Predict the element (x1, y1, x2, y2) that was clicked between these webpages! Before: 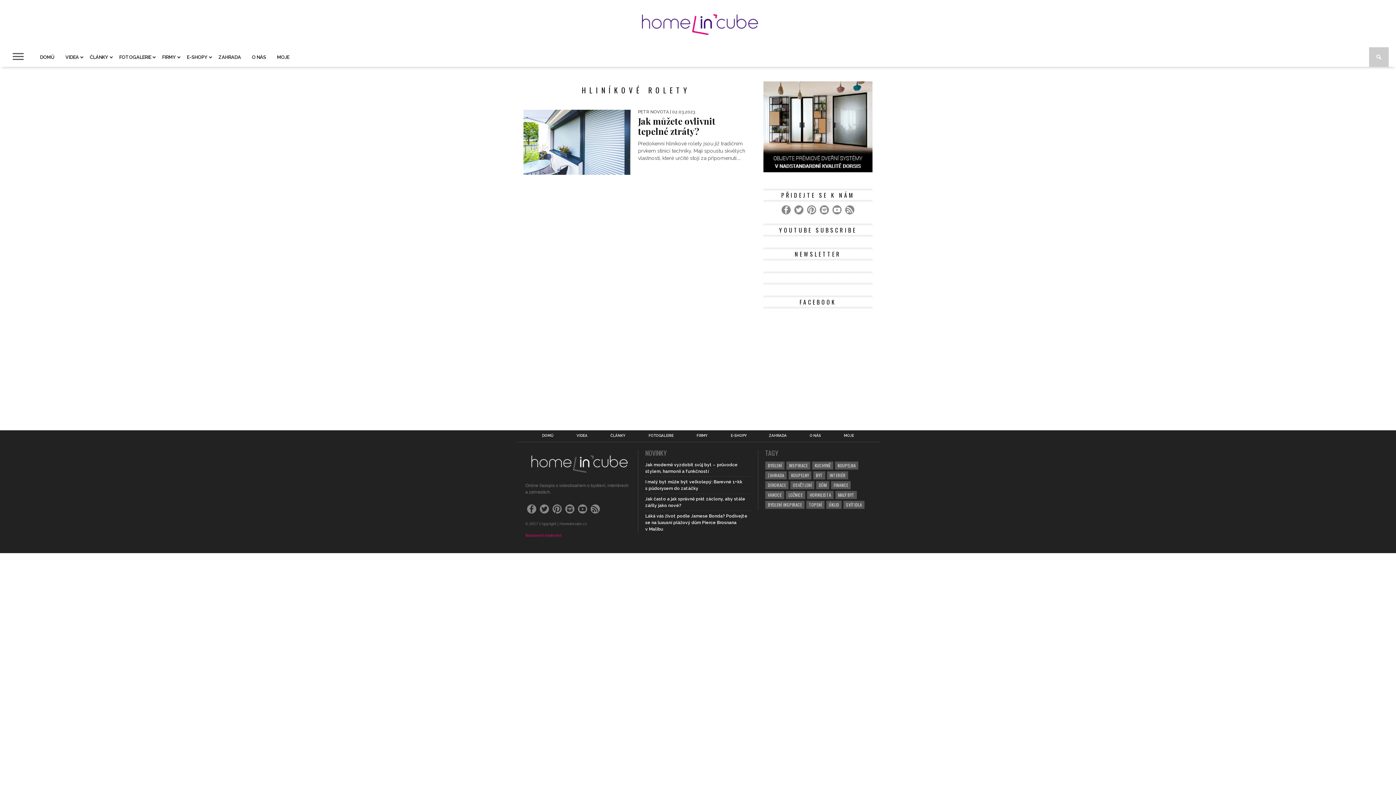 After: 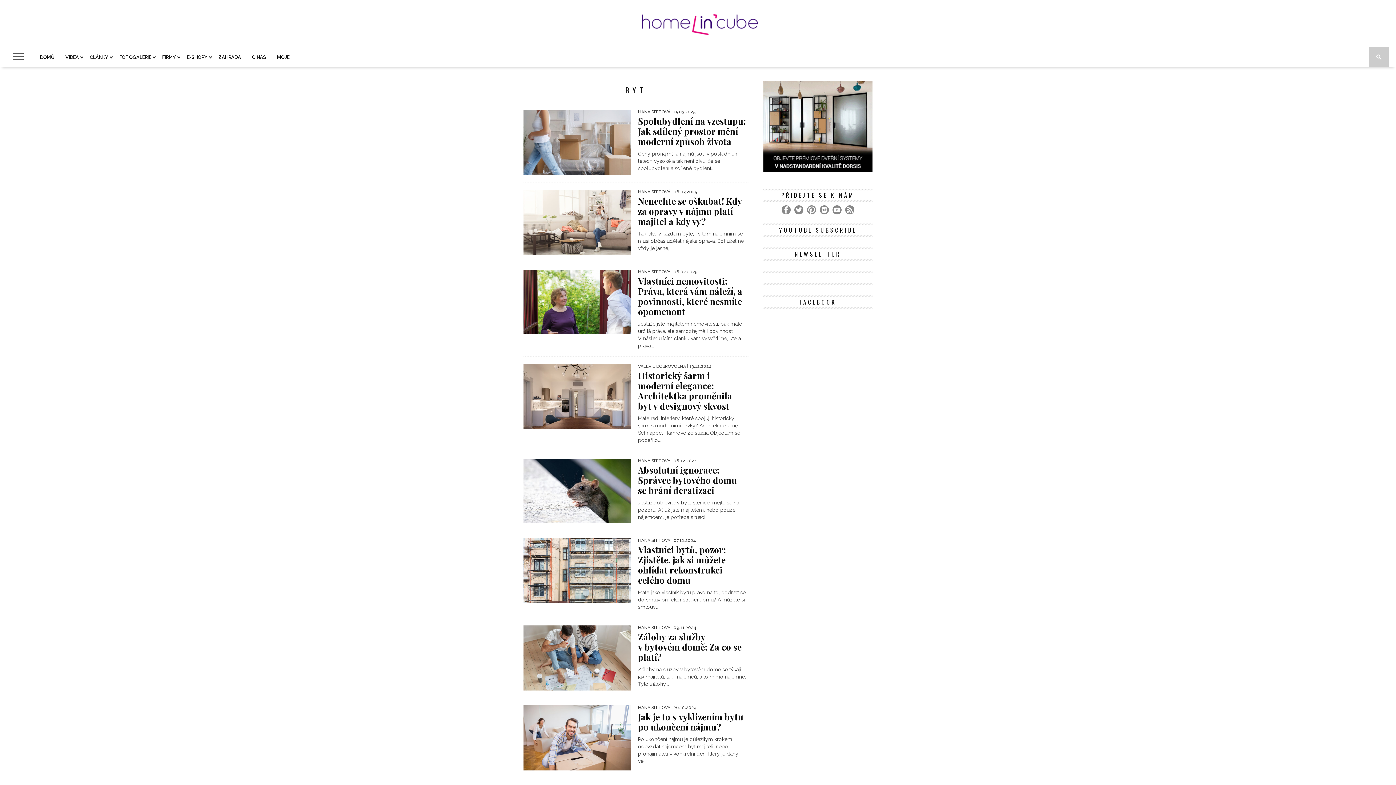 Action: label: BYT bbox: (813, 471, 825, 479)